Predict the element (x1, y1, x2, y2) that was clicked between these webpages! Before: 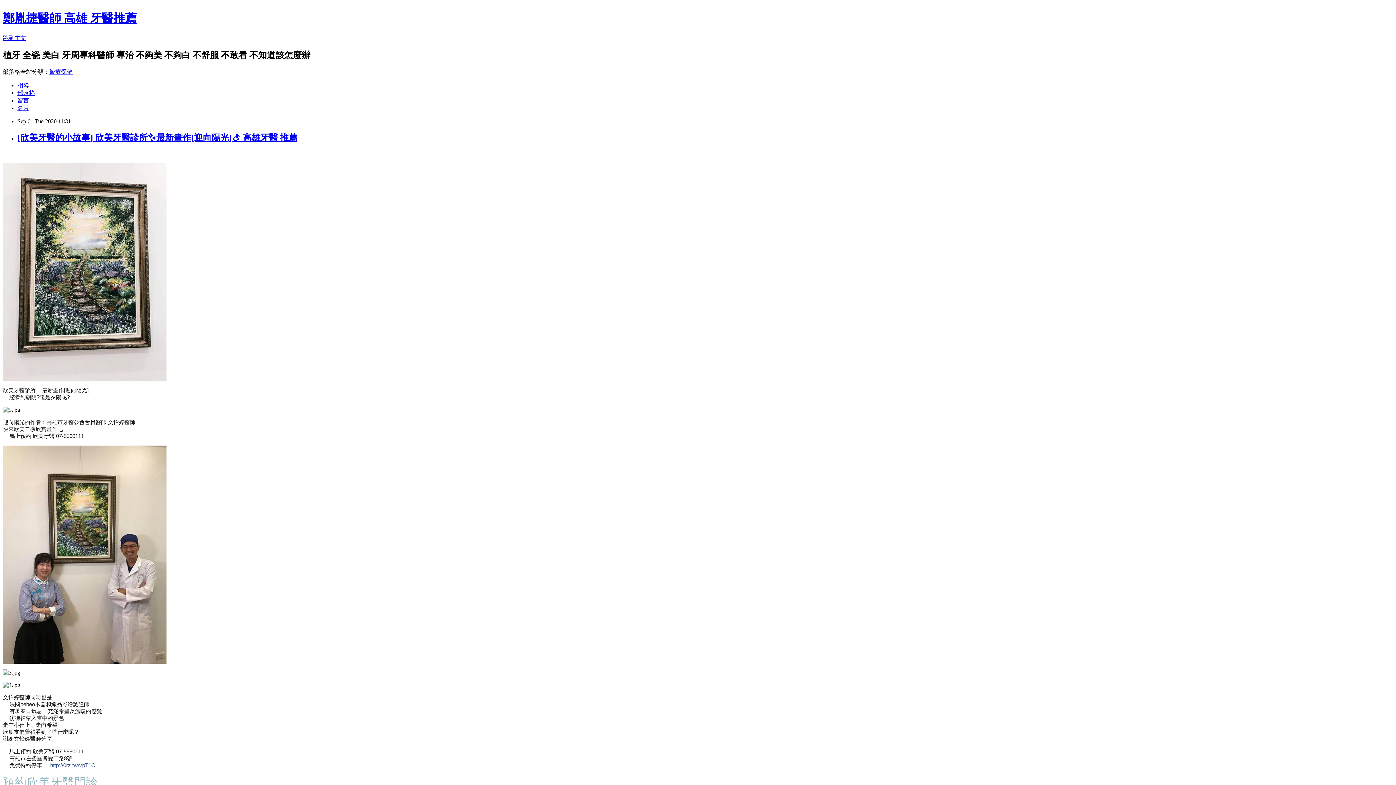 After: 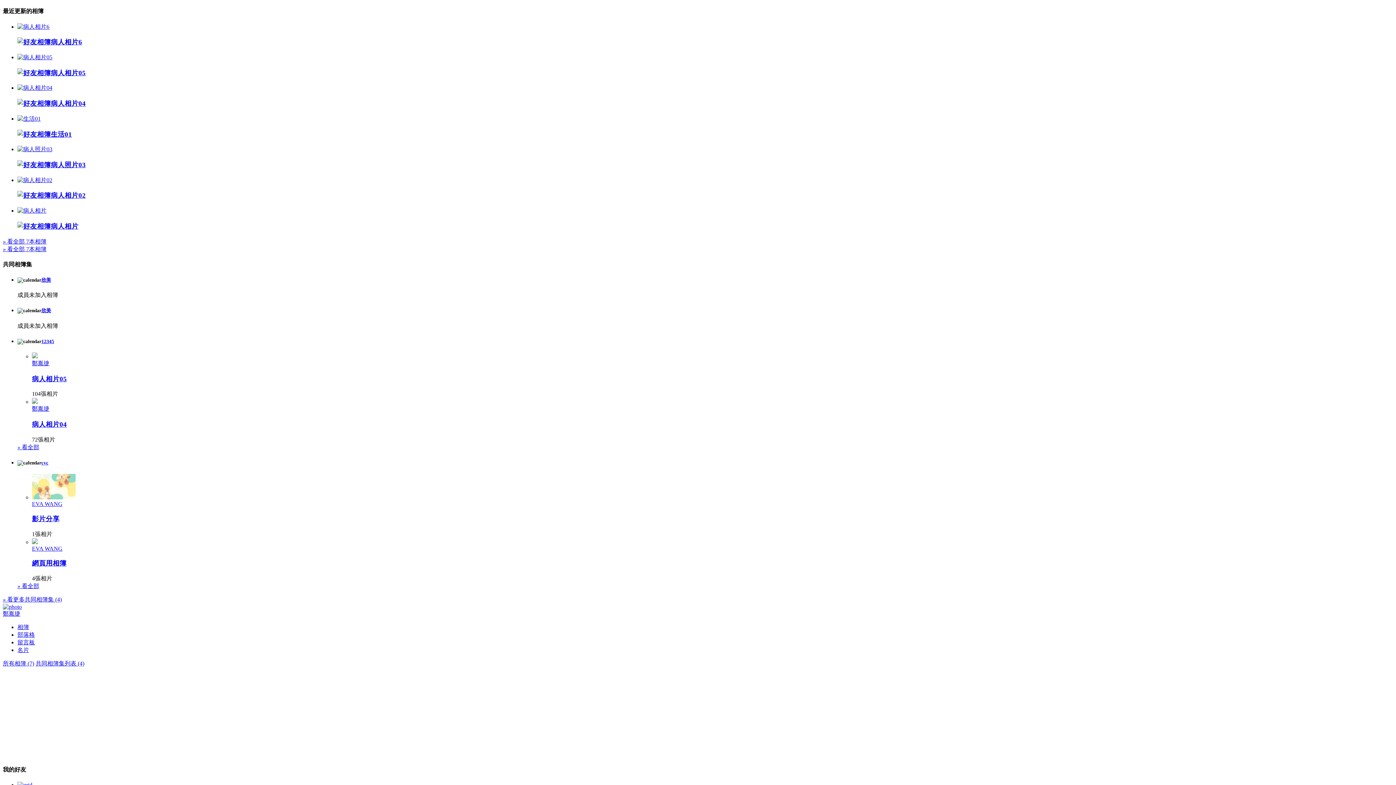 Action: label: 相簿 bbox: (17, 82, 29, 88)